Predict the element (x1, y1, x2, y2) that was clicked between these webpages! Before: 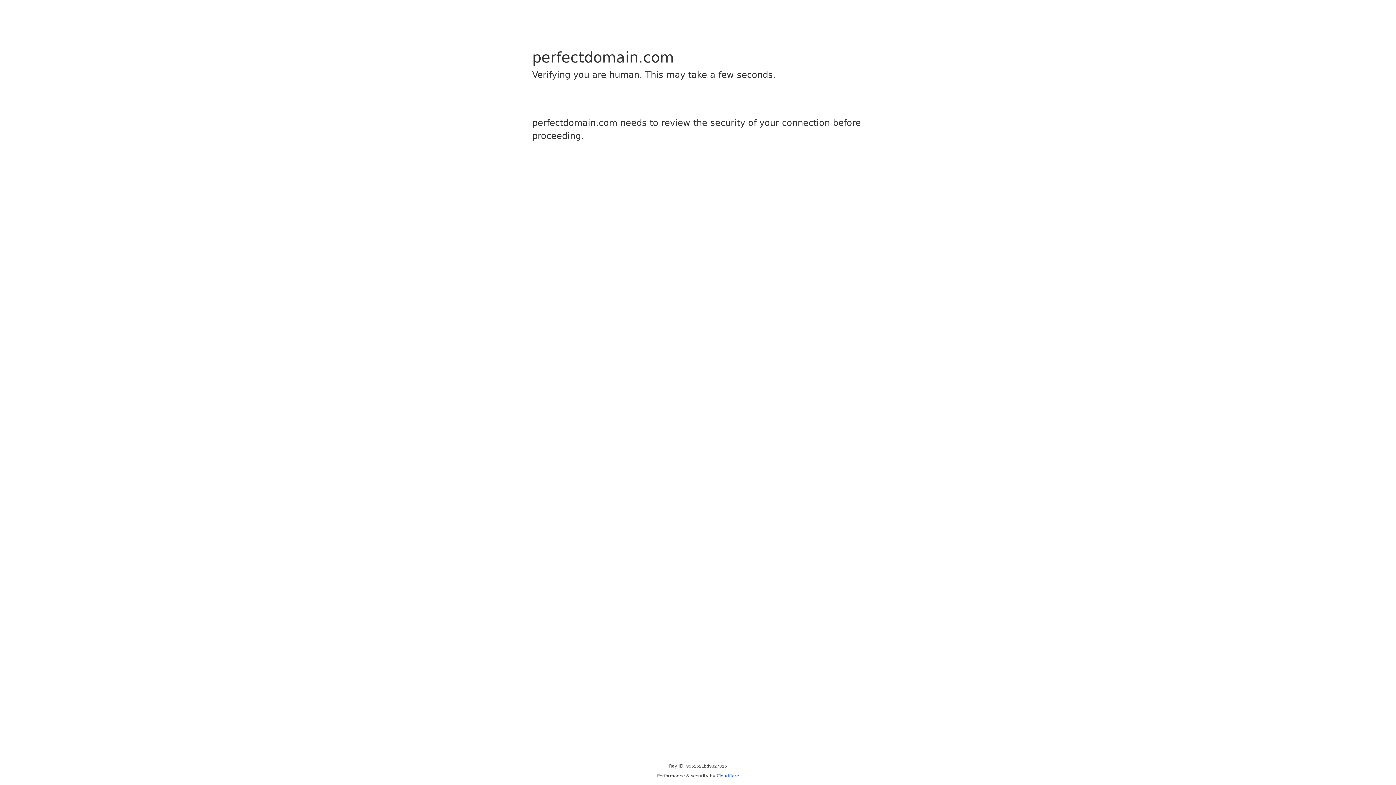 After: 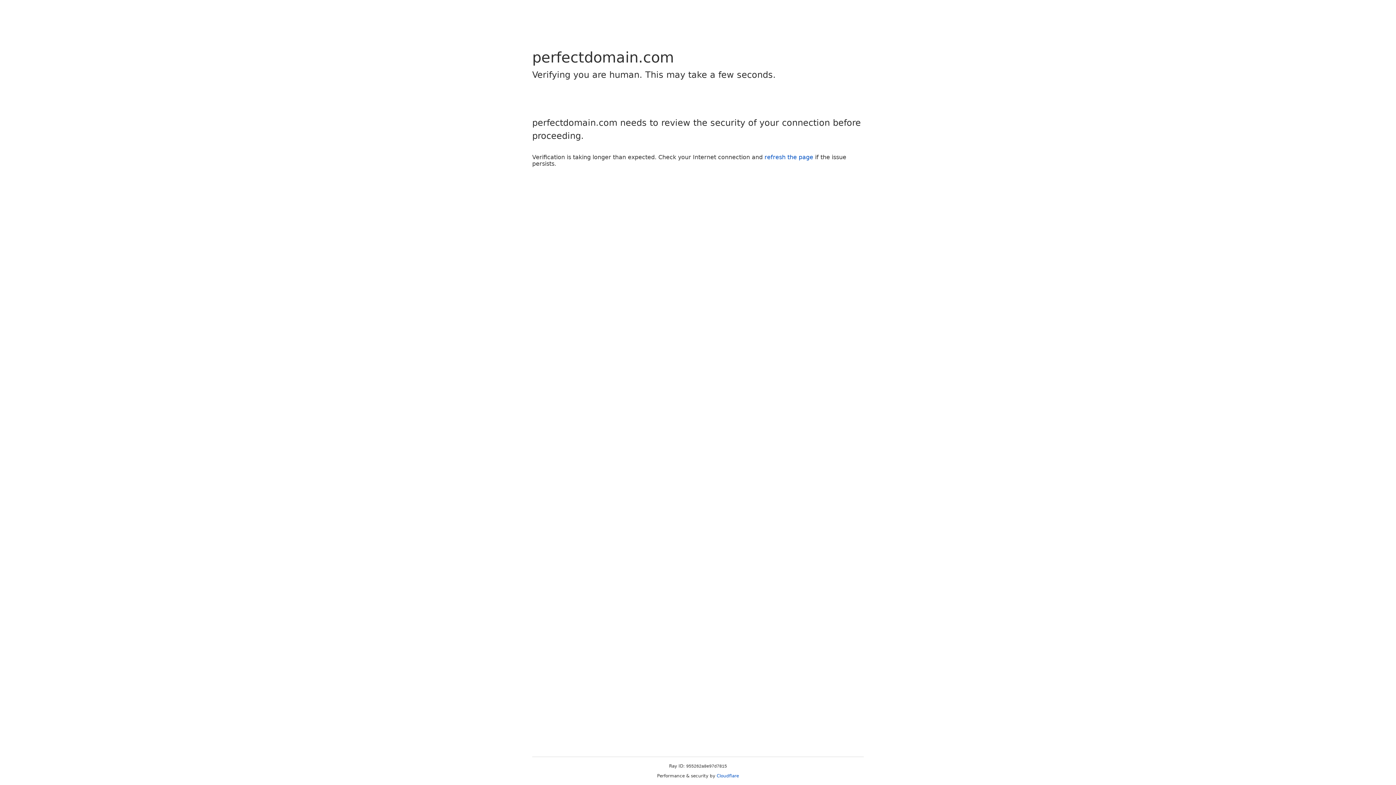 Action: bbox: (716, 773, 739, 778) label: Cloudflare